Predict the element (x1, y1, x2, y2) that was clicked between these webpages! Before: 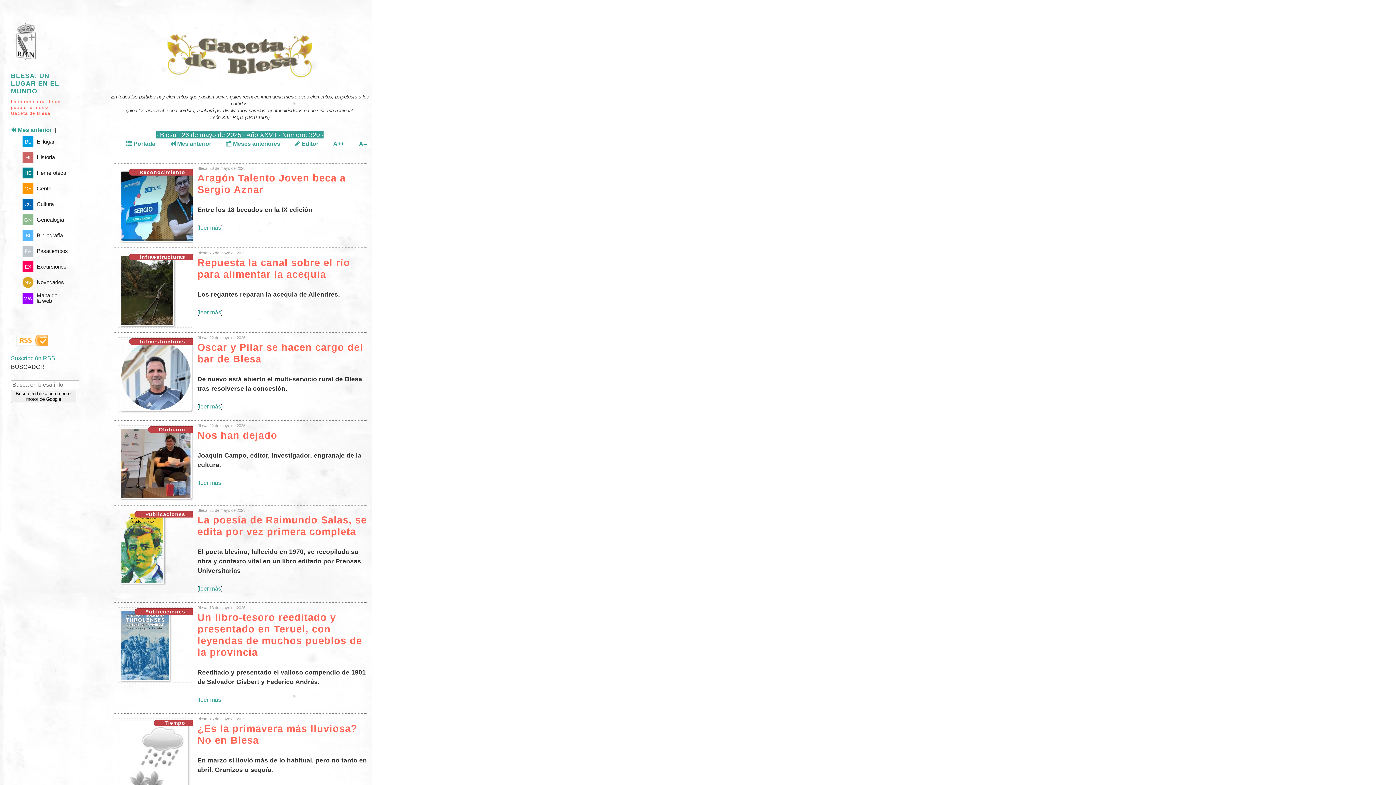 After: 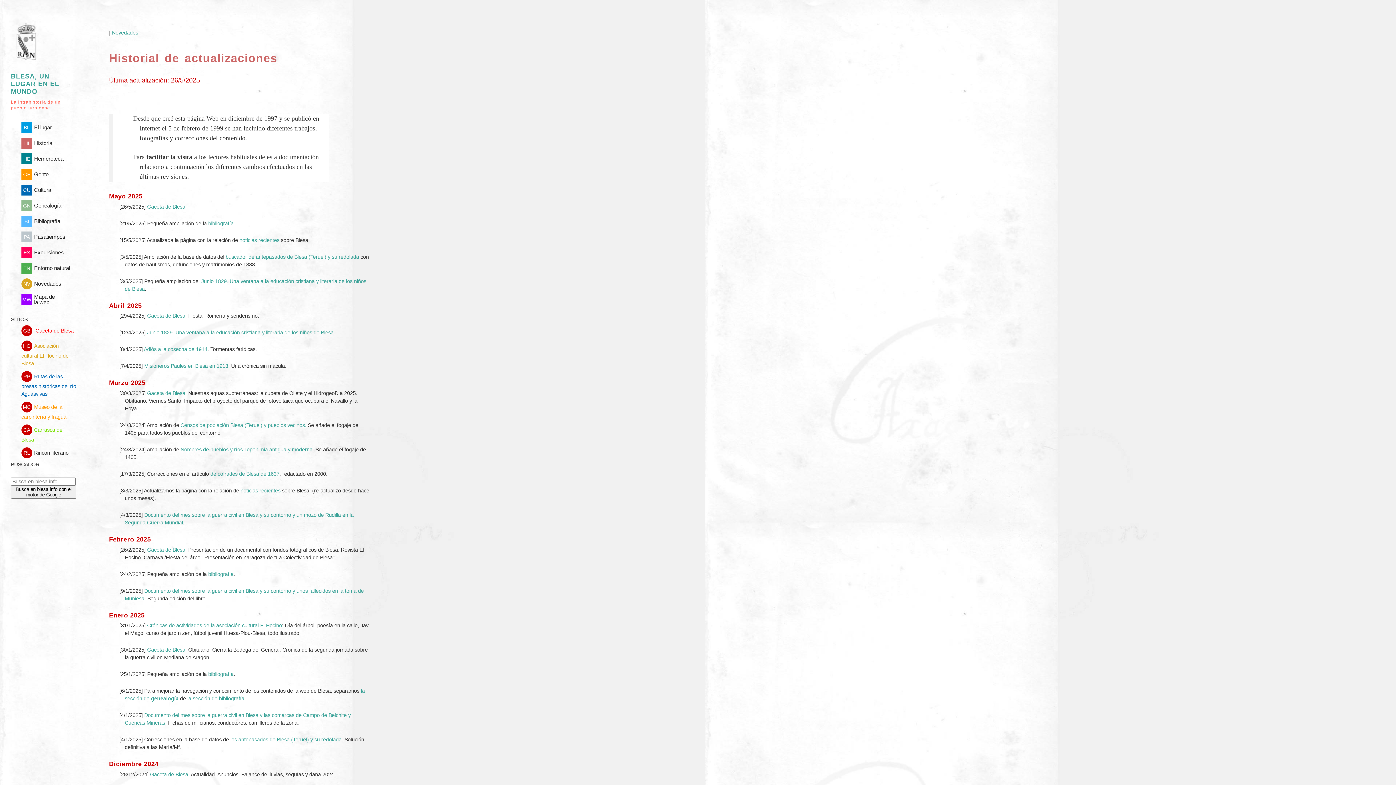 Action: label: NV Novedades bbox: (22, 275, 76, 290)